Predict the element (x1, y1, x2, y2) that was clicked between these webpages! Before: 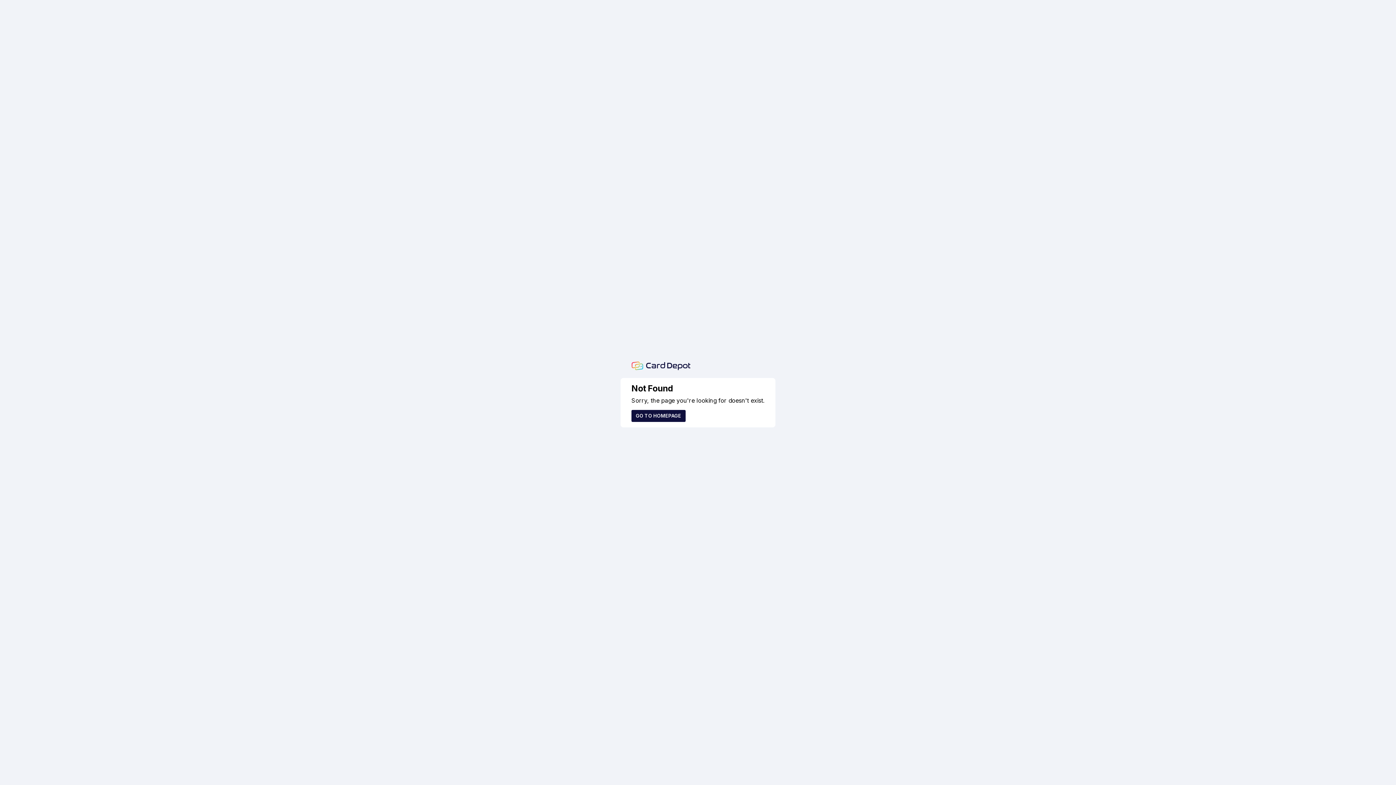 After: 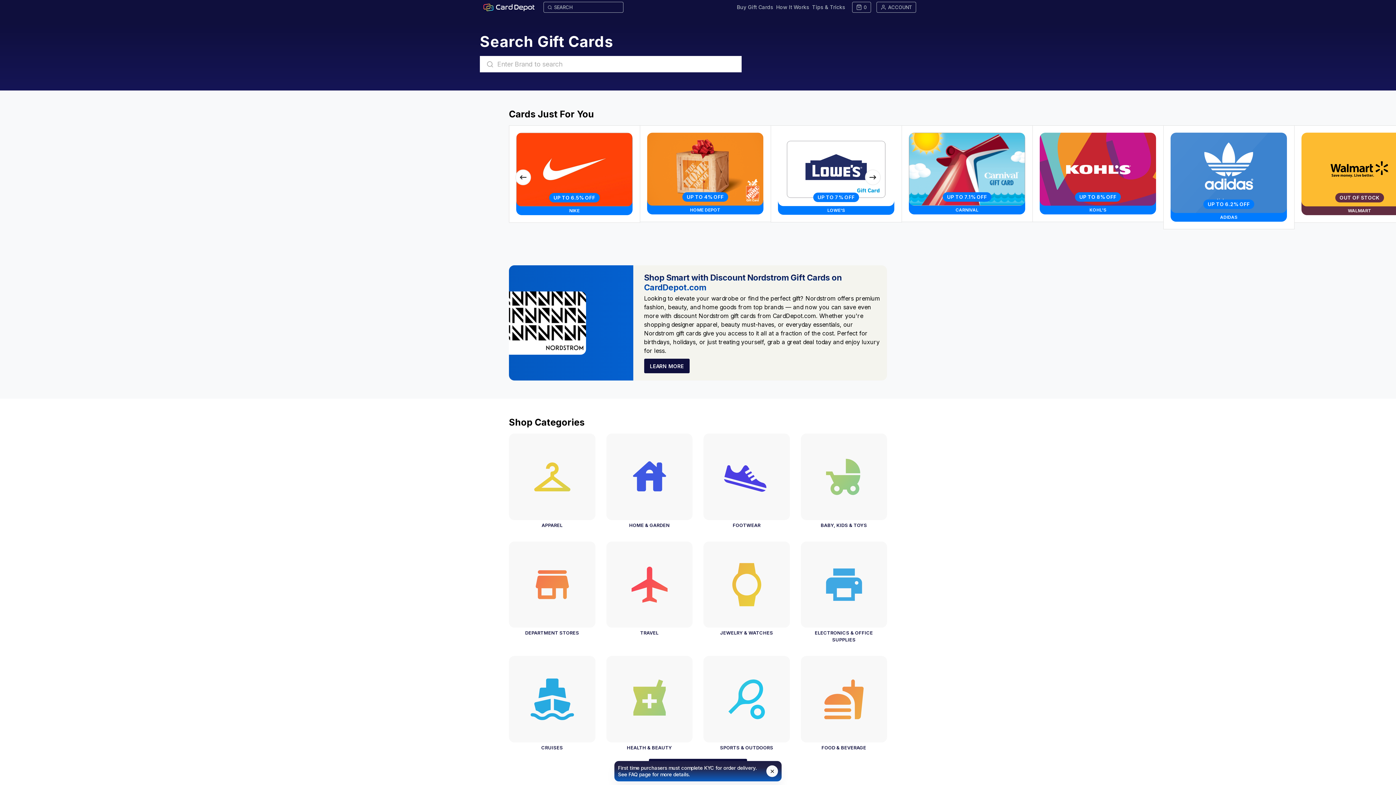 Action: label: GO TO HOMEPAGE bbox: (631, 410, 685, 422)